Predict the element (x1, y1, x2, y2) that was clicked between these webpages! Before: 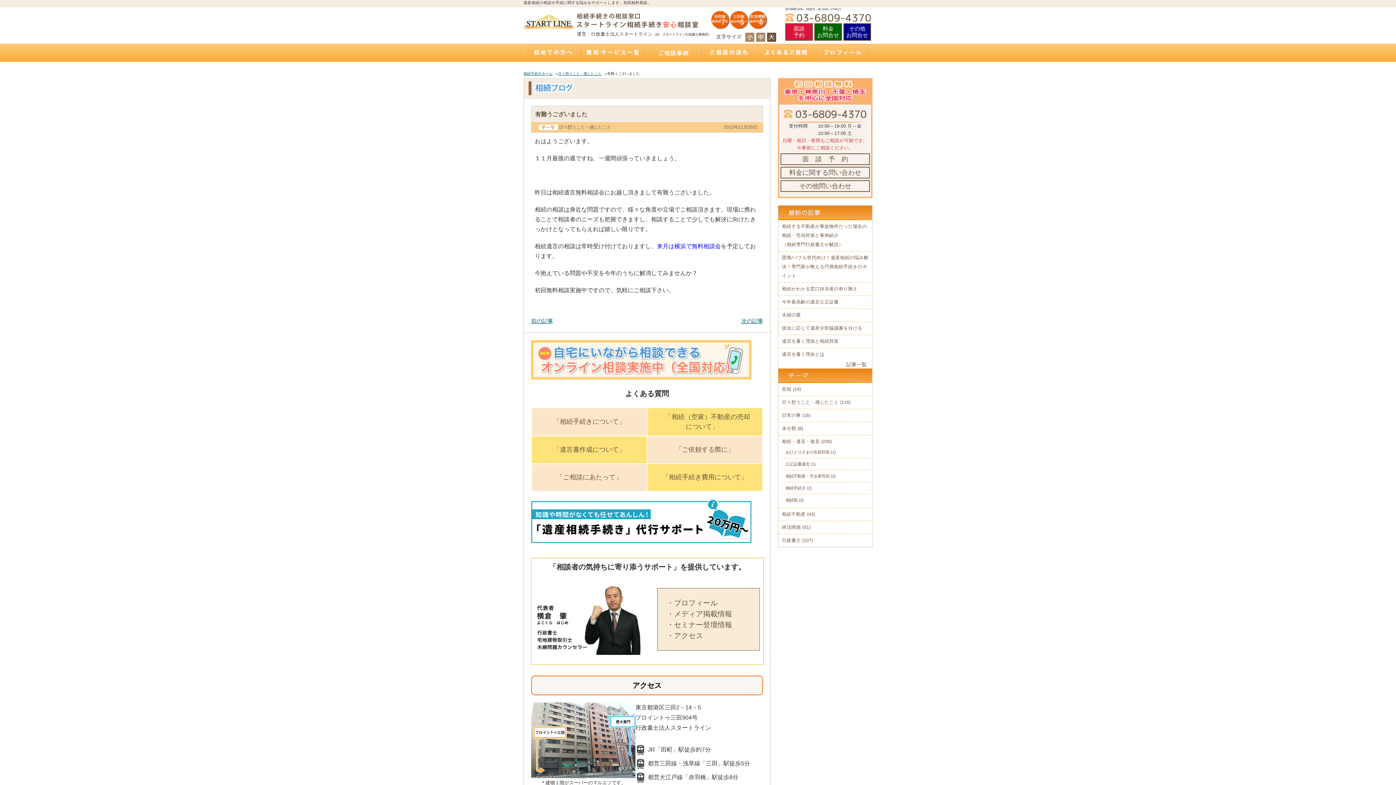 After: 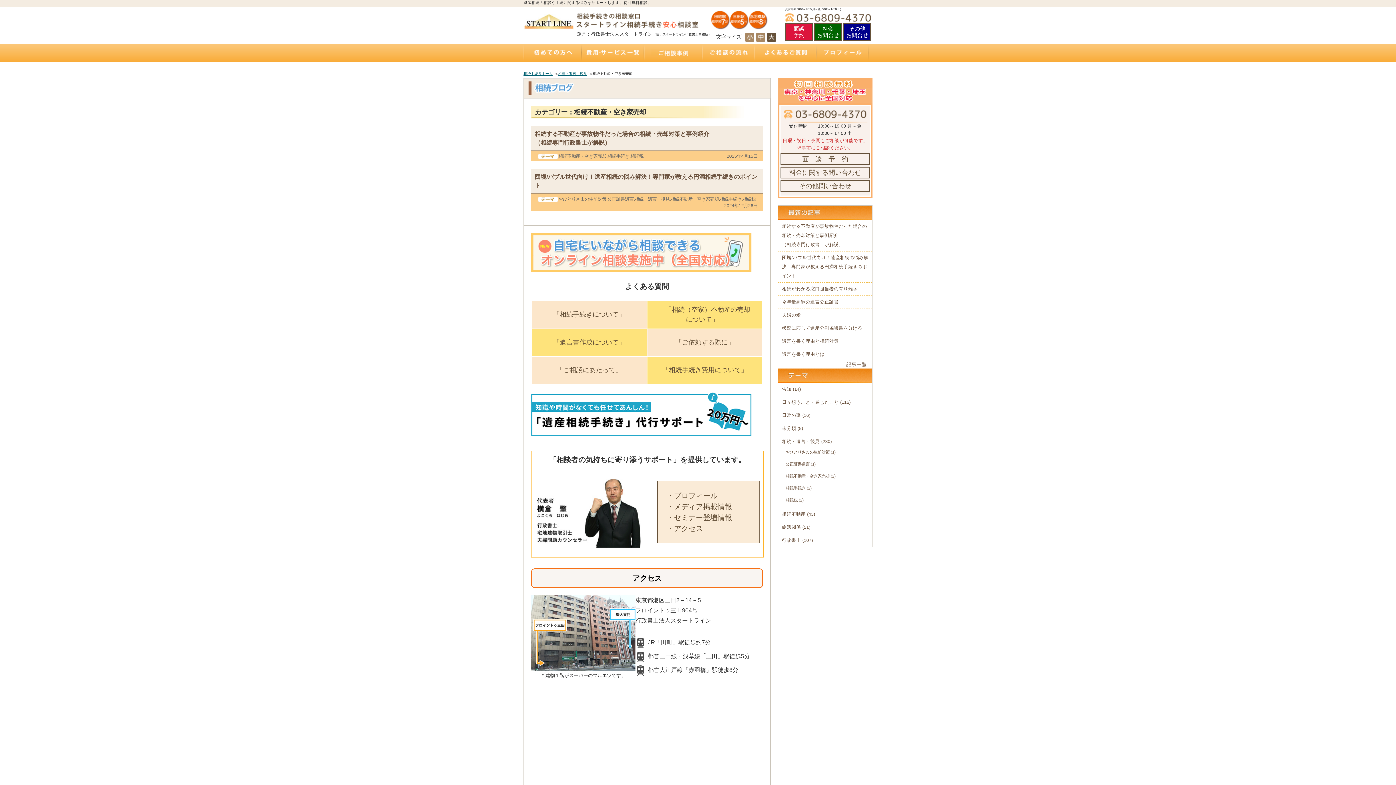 Action: label: 相続不動産・空き家売却 bbox: (785, 474, 829, 478)